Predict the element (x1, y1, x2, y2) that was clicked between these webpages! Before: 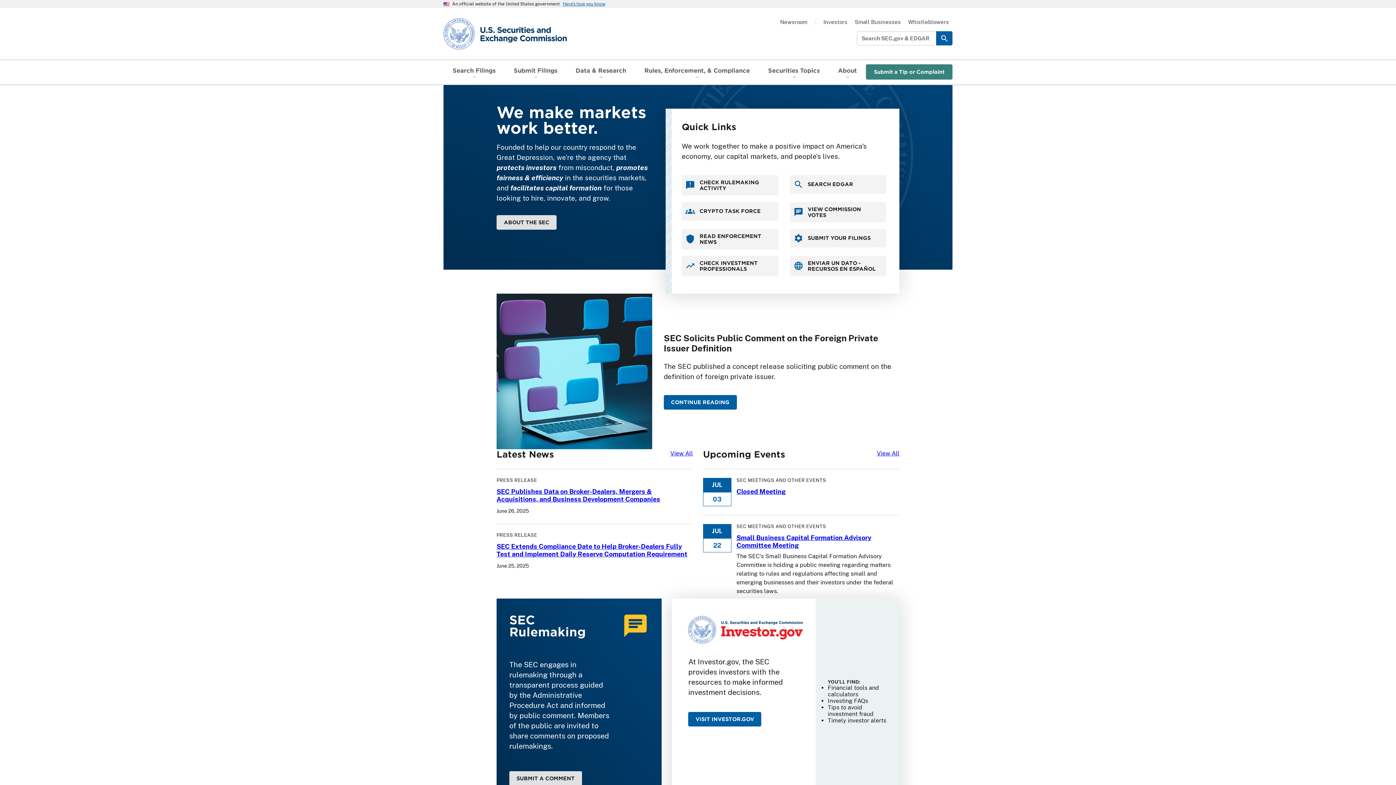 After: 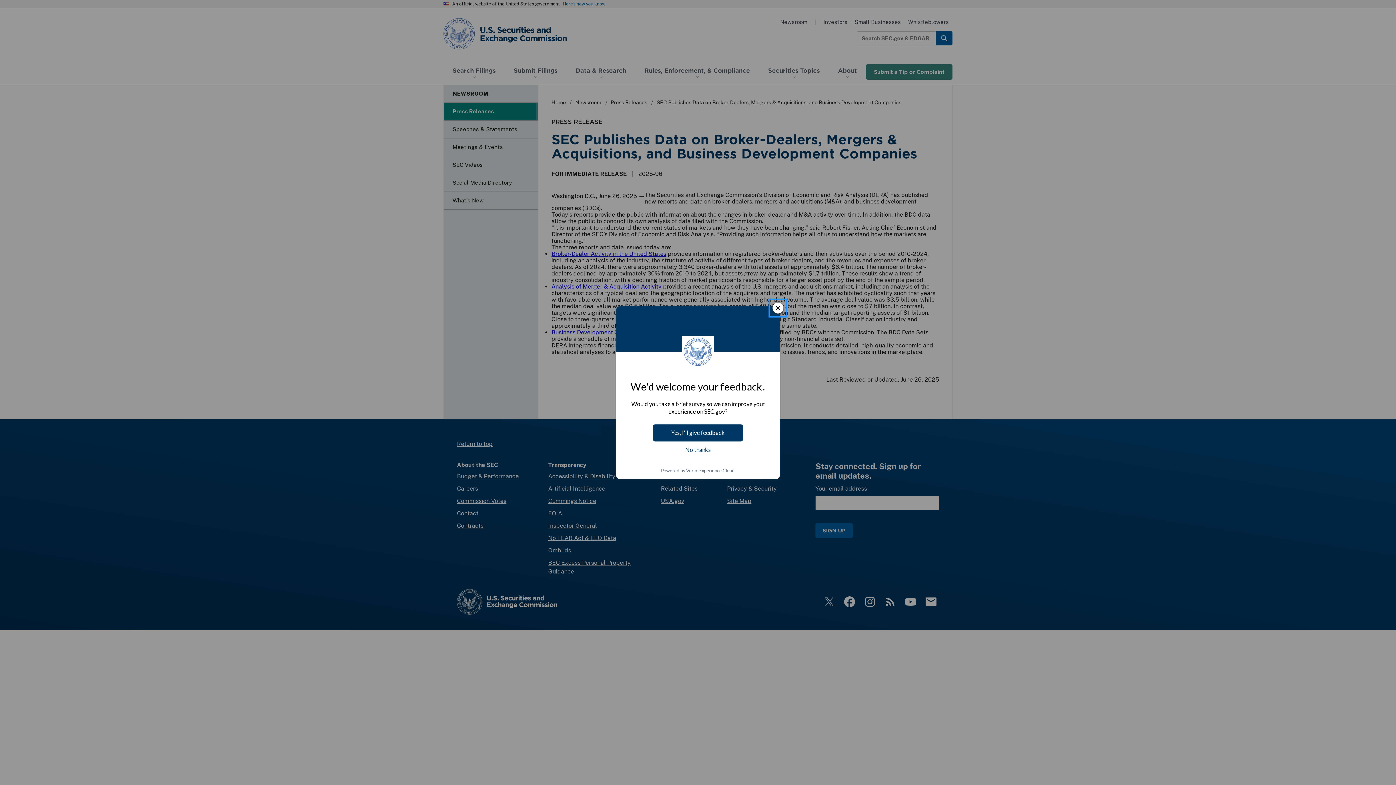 Action: label: SEC Publishes Data on Broker-Dealers, Mergers & Acquisitions, and Business Development Companies bbox: (496, 487, 660, 503)